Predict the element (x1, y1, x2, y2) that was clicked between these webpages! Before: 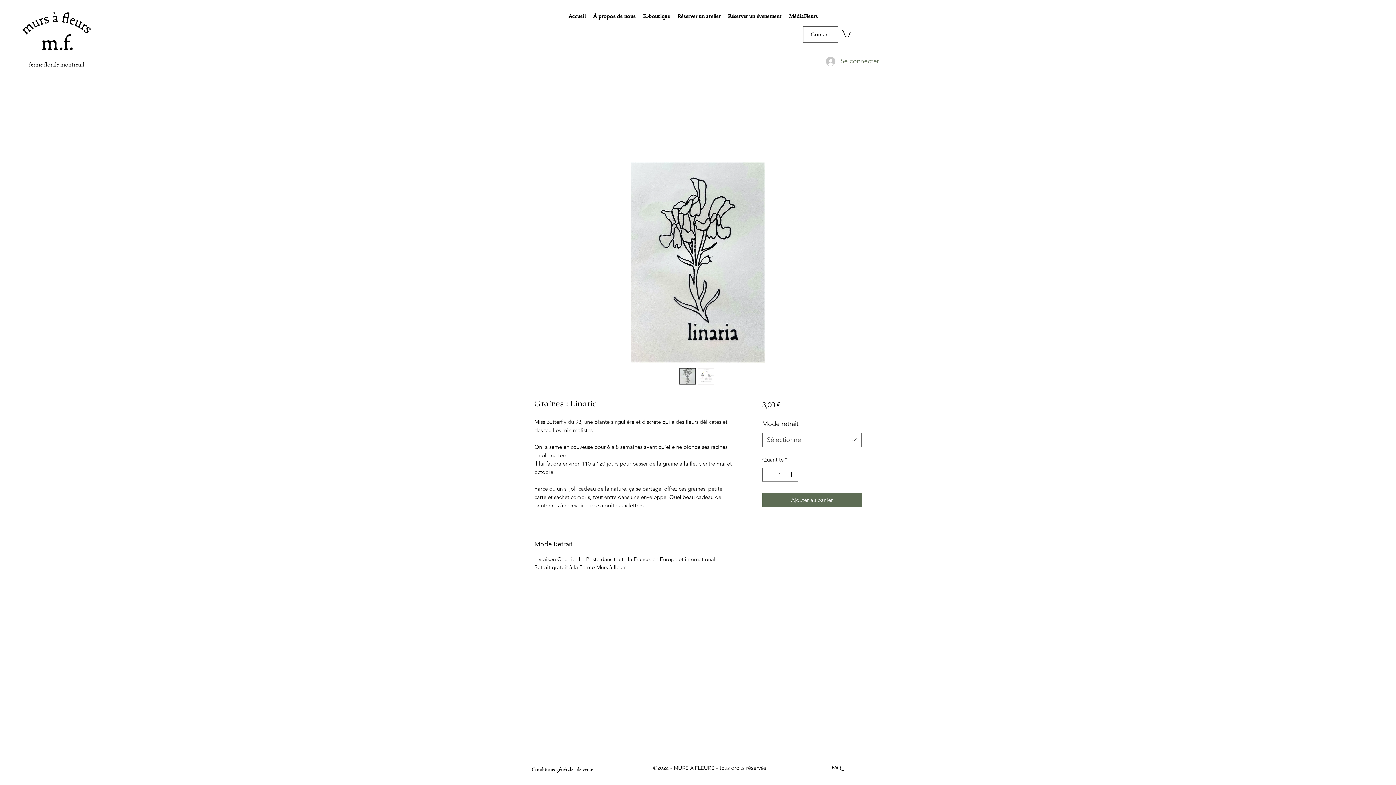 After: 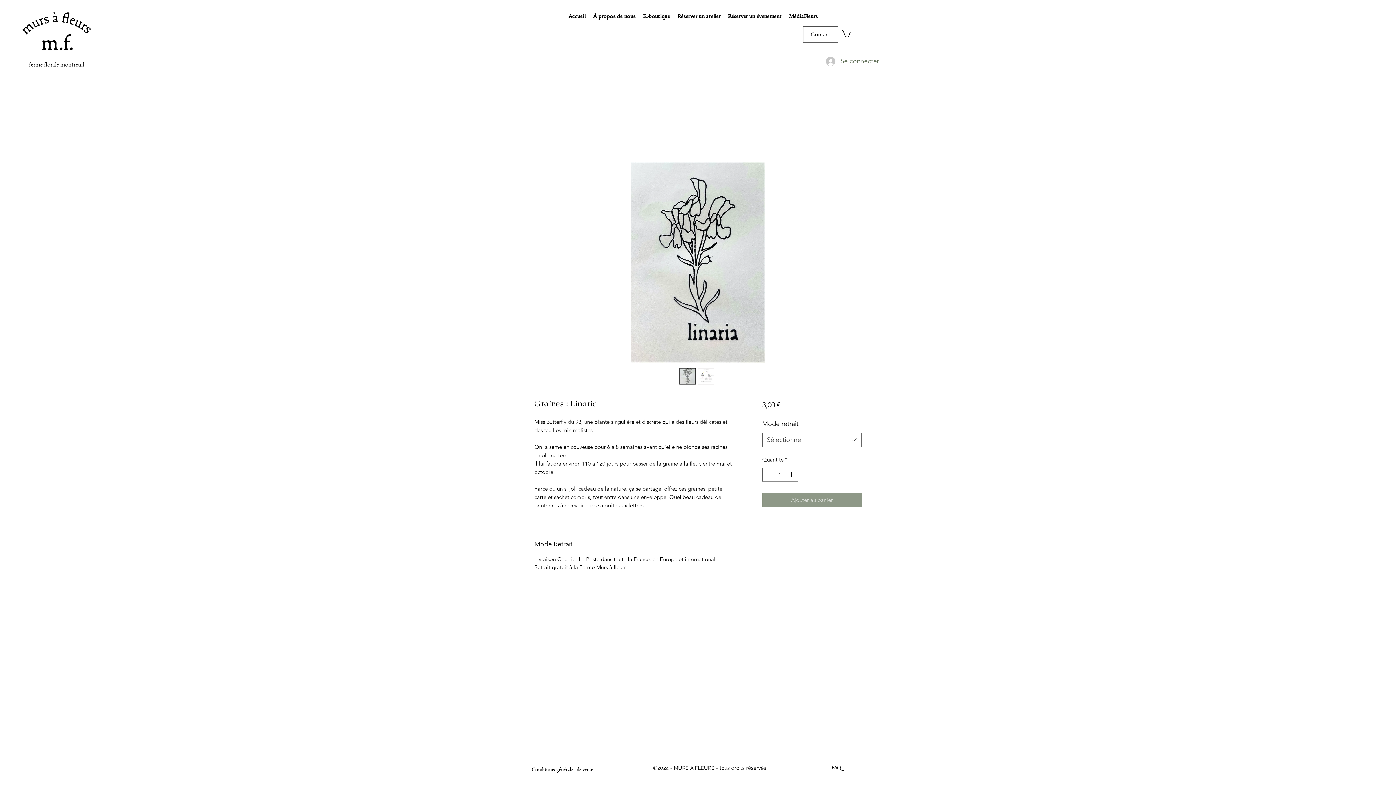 Action: bbox: (762, 493, 861, 507) label: Ajouter au panier